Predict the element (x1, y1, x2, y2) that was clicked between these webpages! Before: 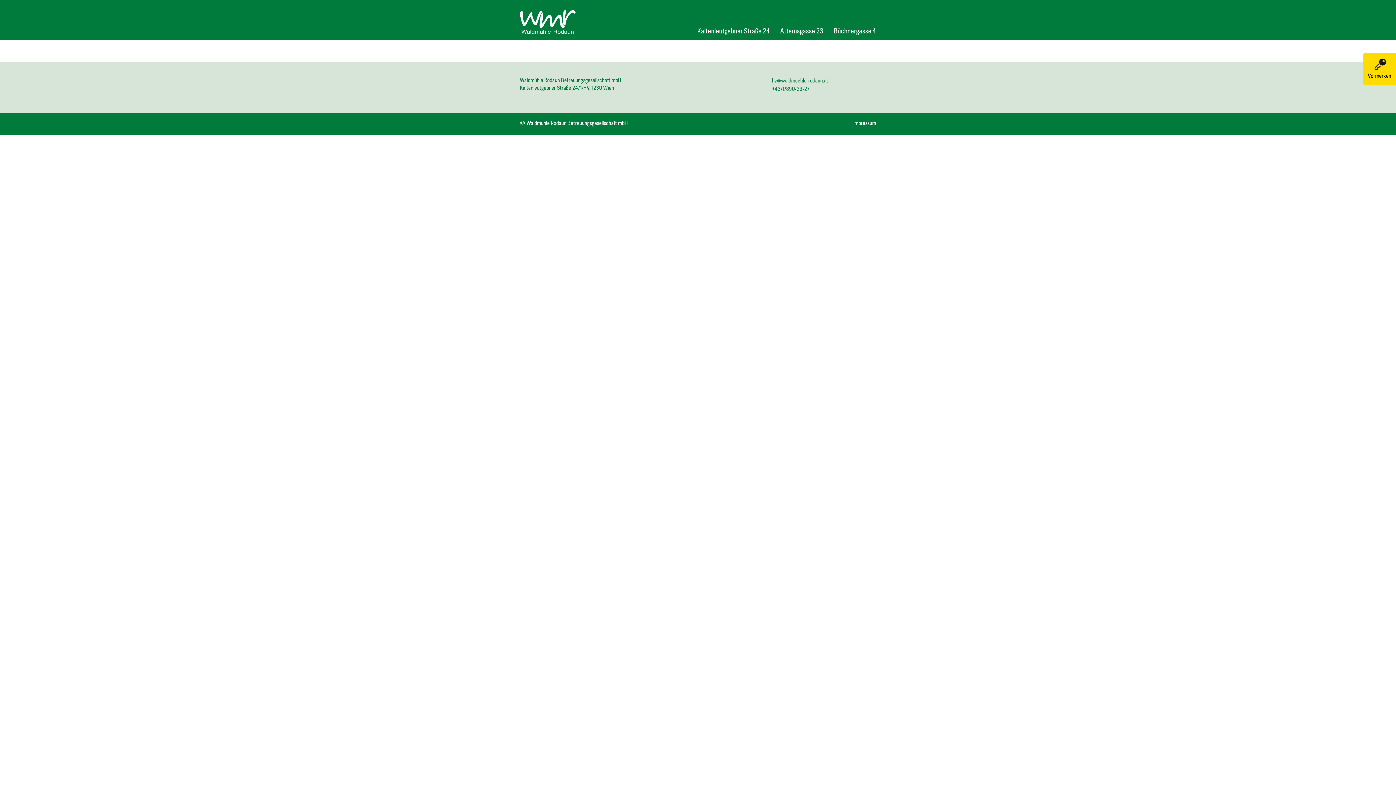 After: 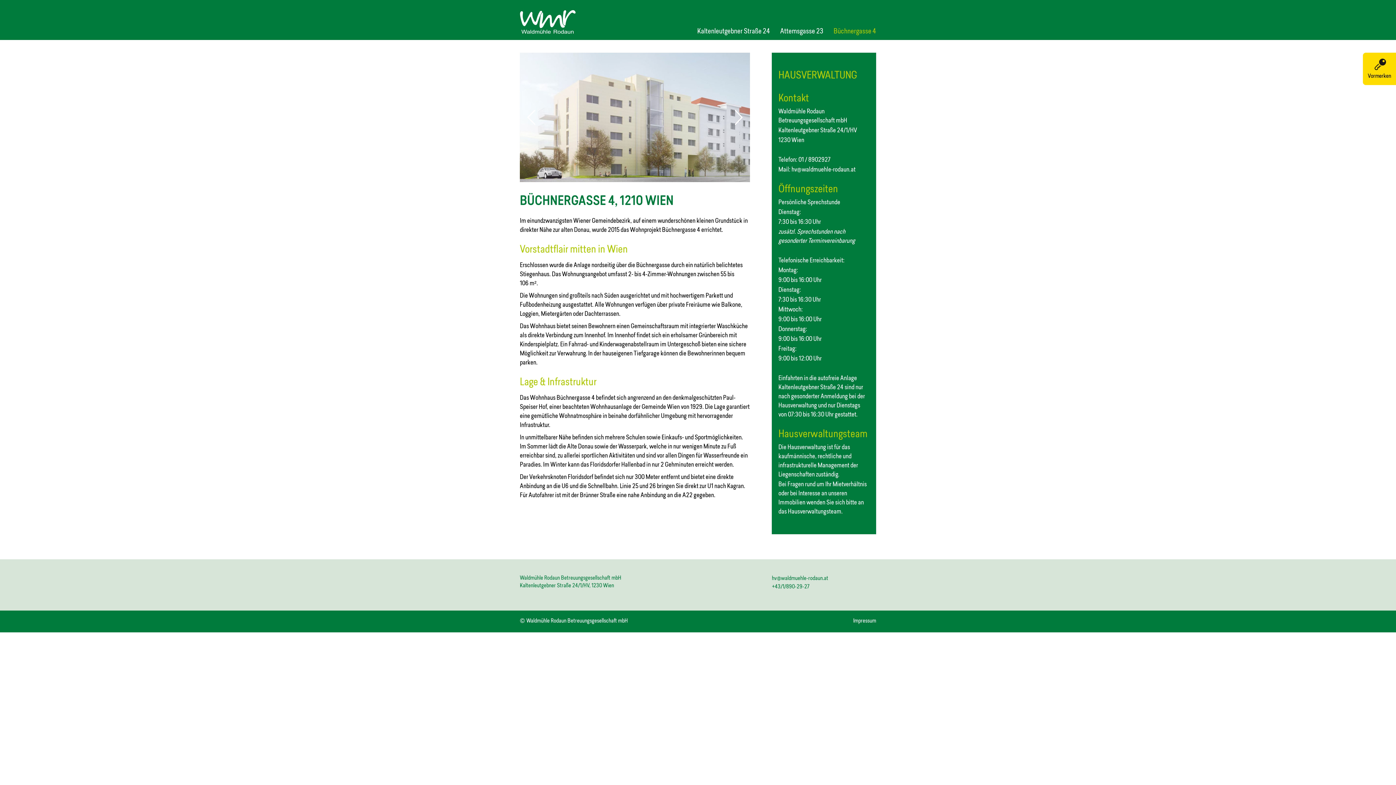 Action: label: Büchnergasse 4 bbox: (829, 21, 881, 40)